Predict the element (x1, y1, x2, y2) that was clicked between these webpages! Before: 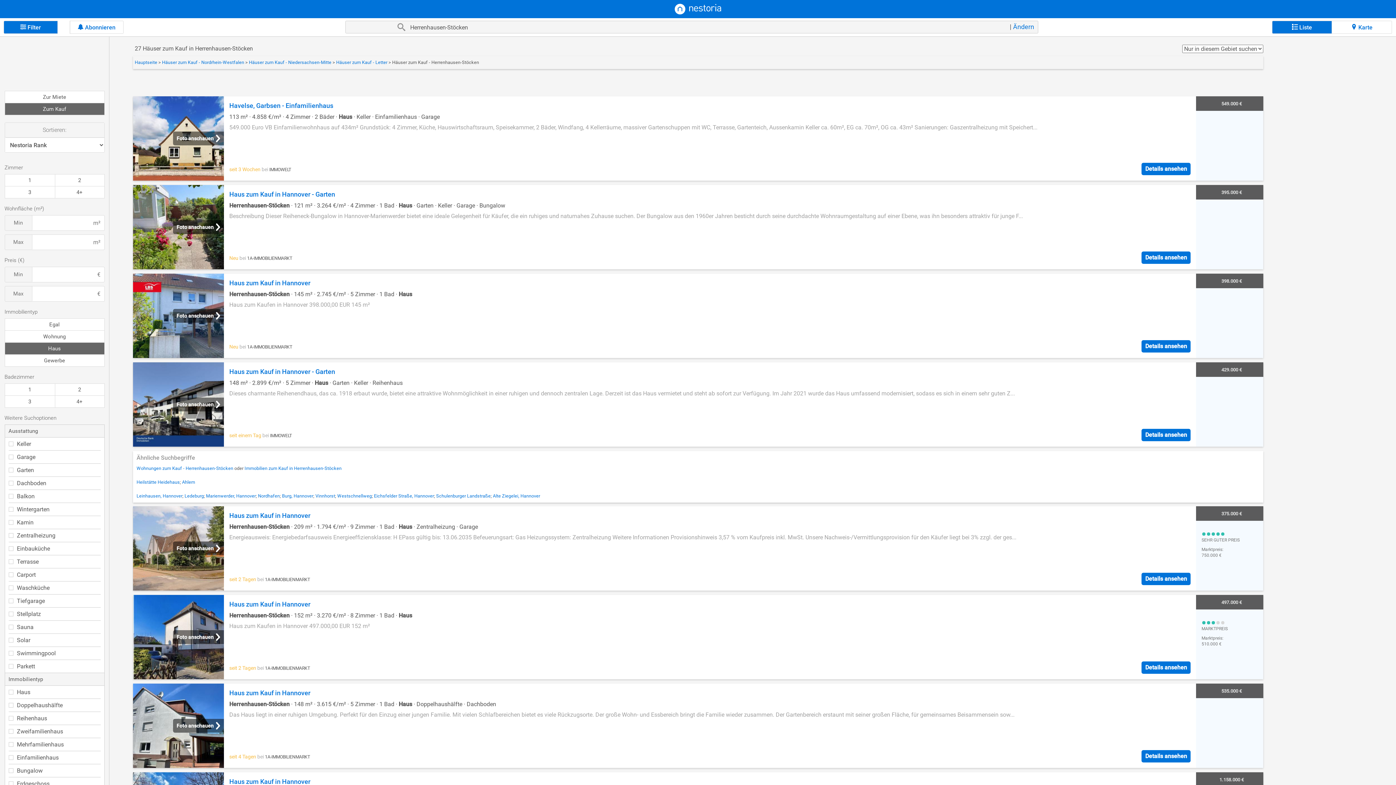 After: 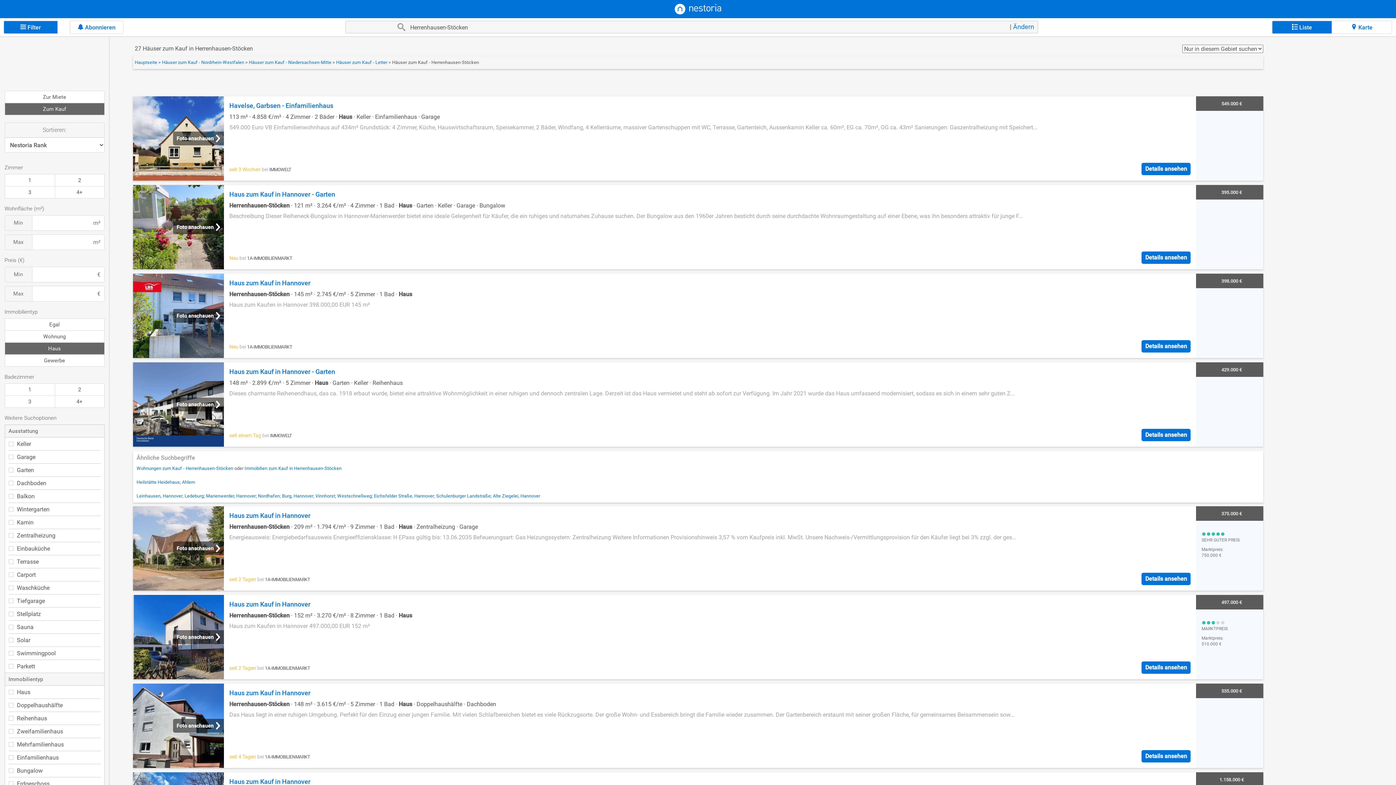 Action: bbox: (1141, 162, 1190, 175) label: Details ansehen